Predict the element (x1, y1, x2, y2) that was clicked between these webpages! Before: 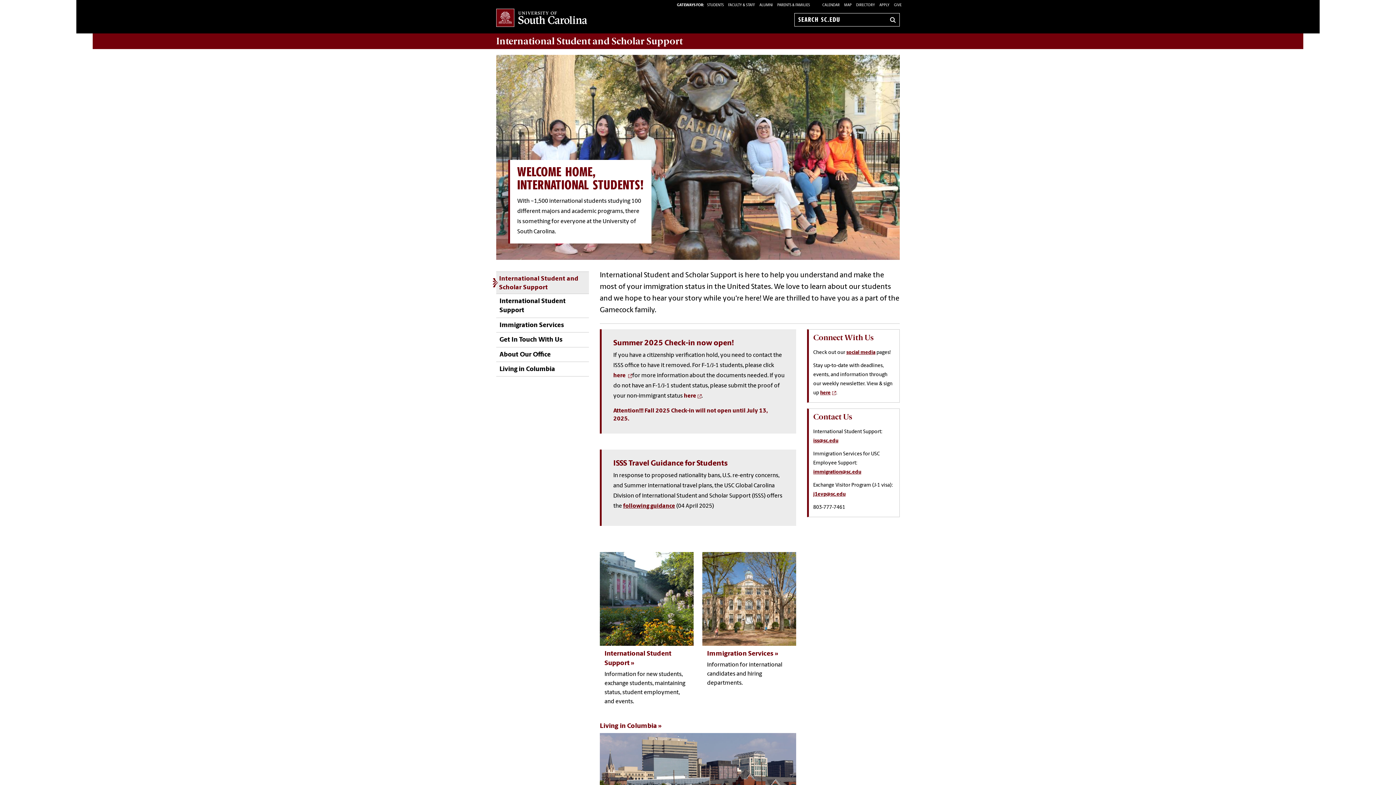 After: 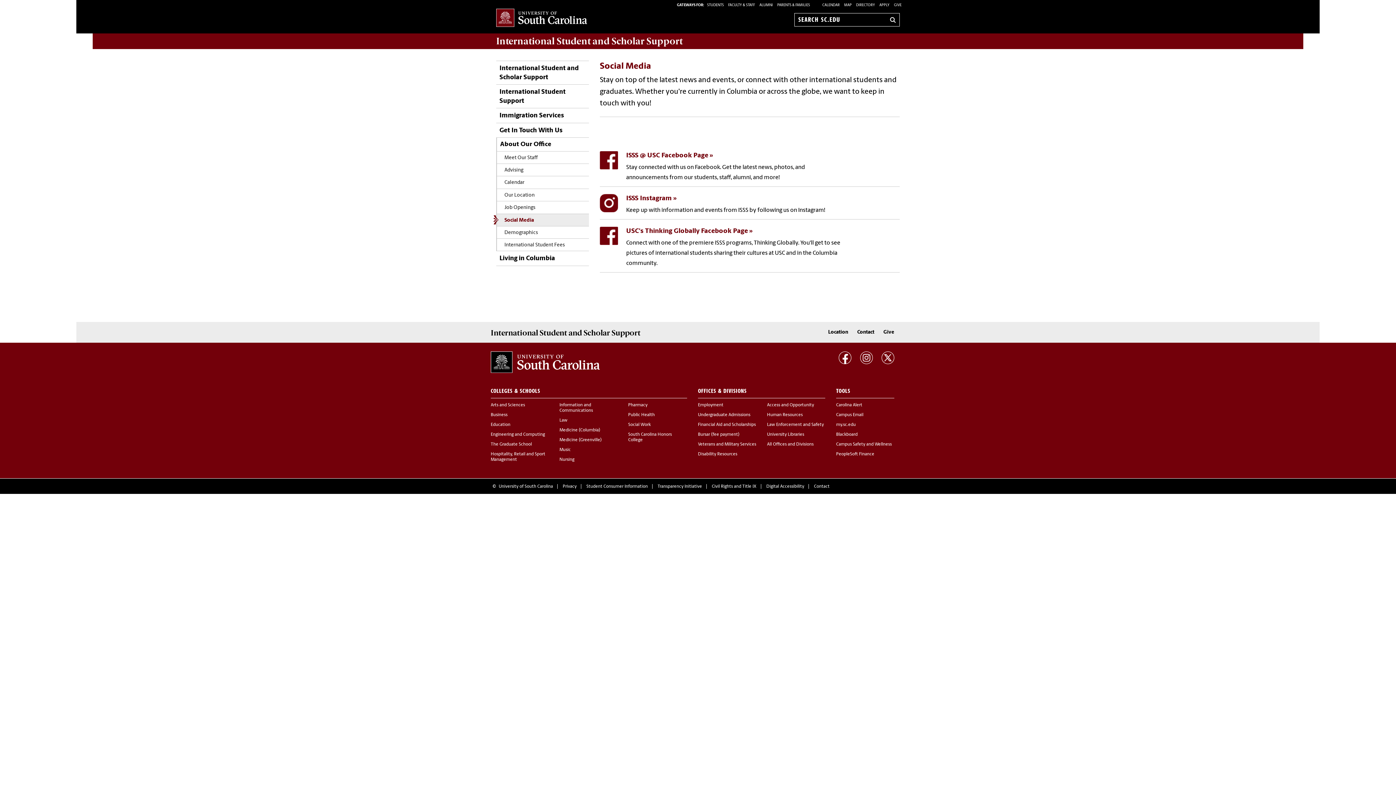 Action: label: social media bbox: (846, 350, 875, 355)